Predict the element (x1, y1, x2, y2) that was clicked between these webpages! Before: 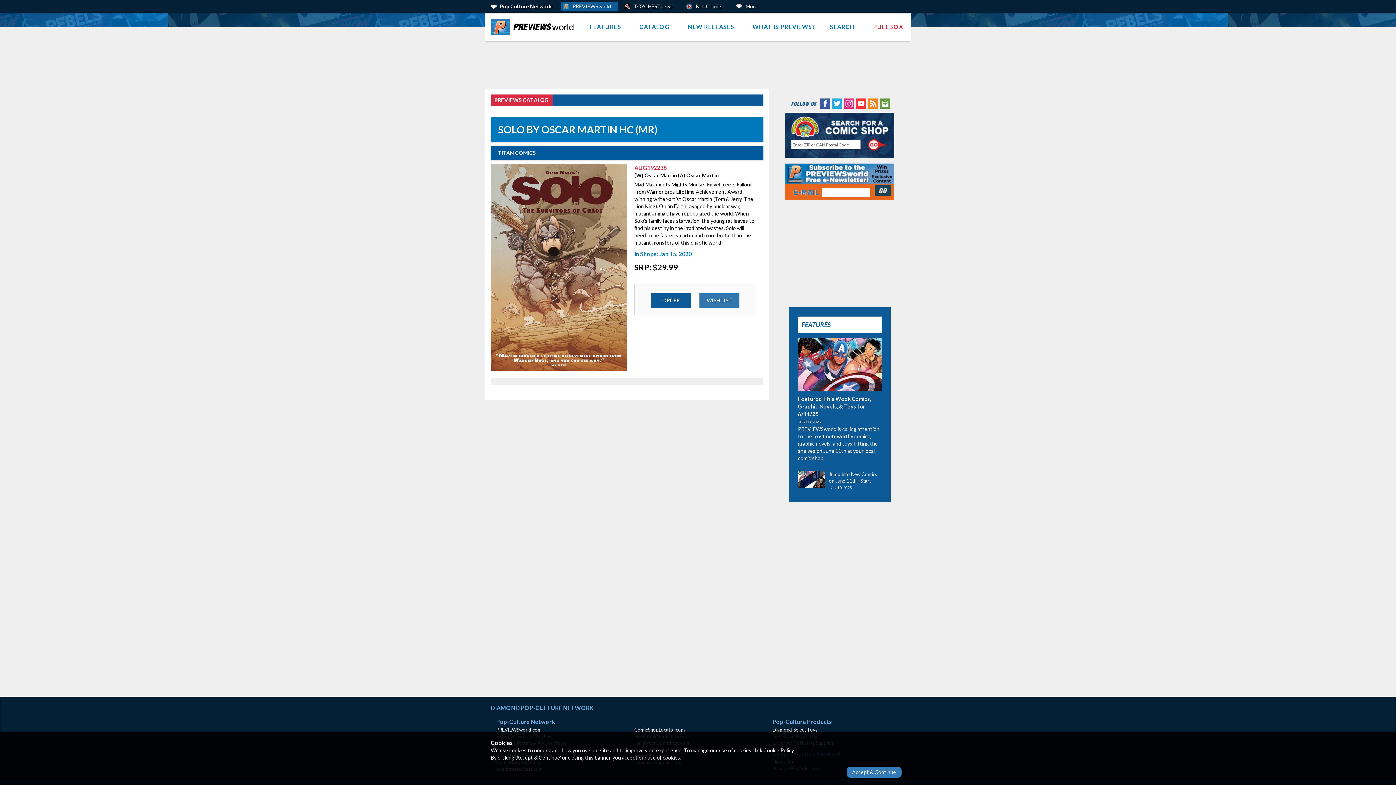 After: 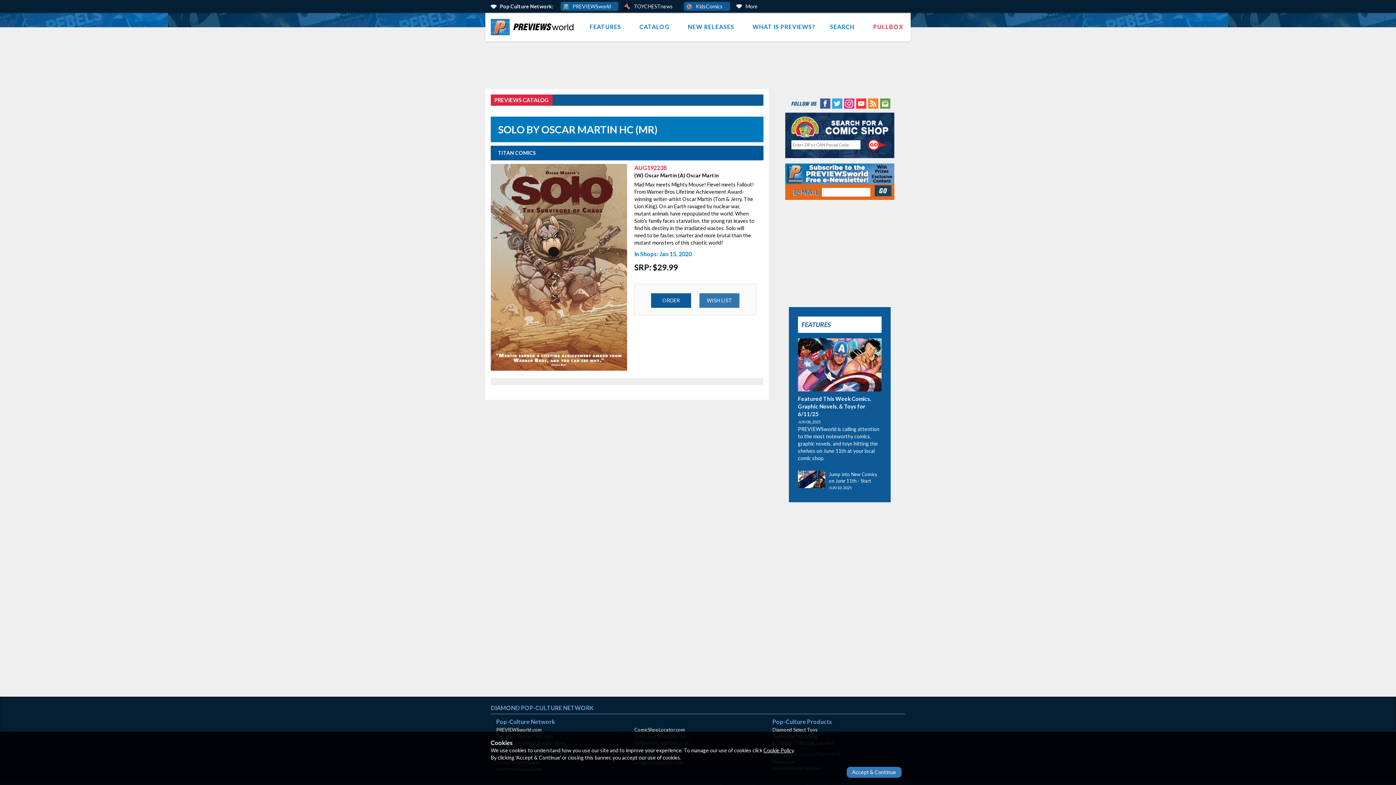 Action: bbox: (684, 1, 730, 10) label: Kids Comics (opens in a new window)